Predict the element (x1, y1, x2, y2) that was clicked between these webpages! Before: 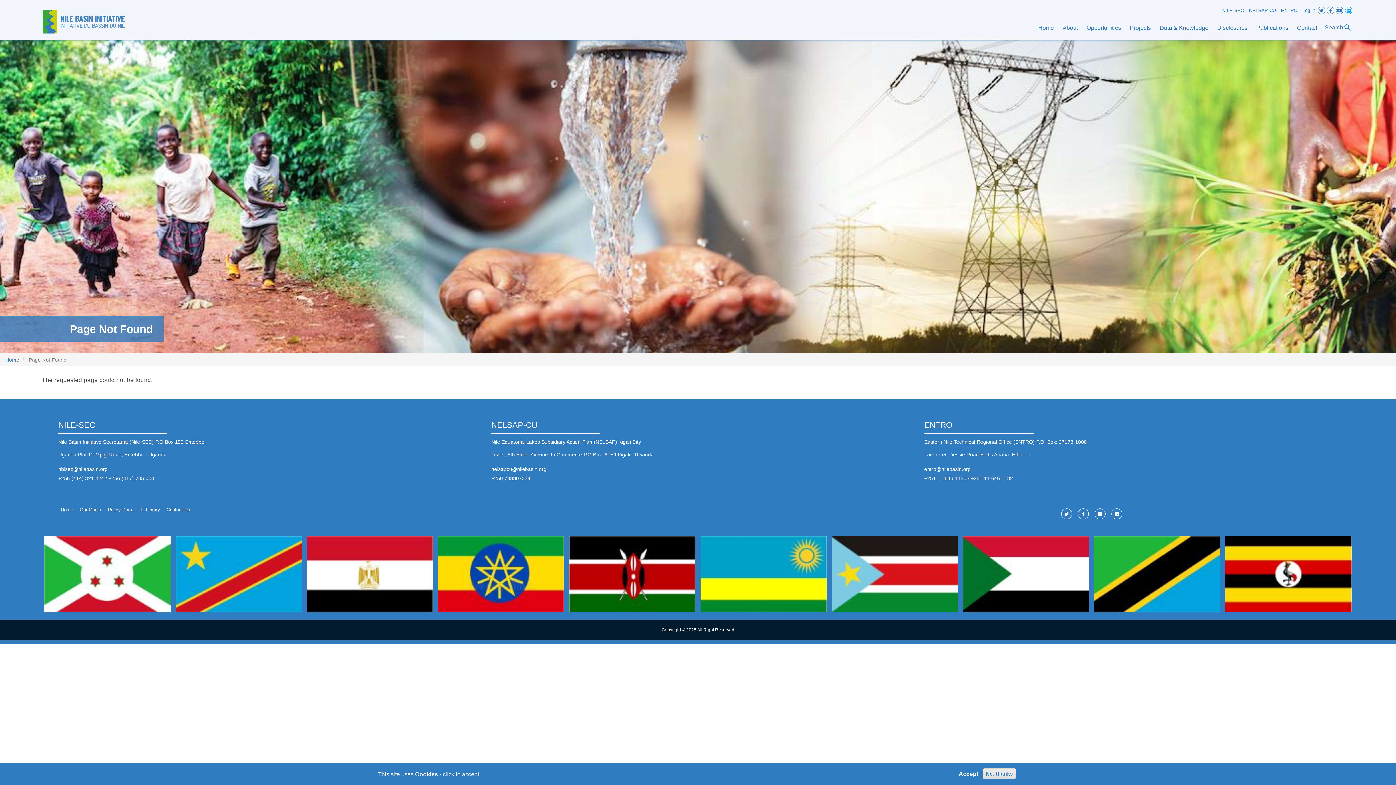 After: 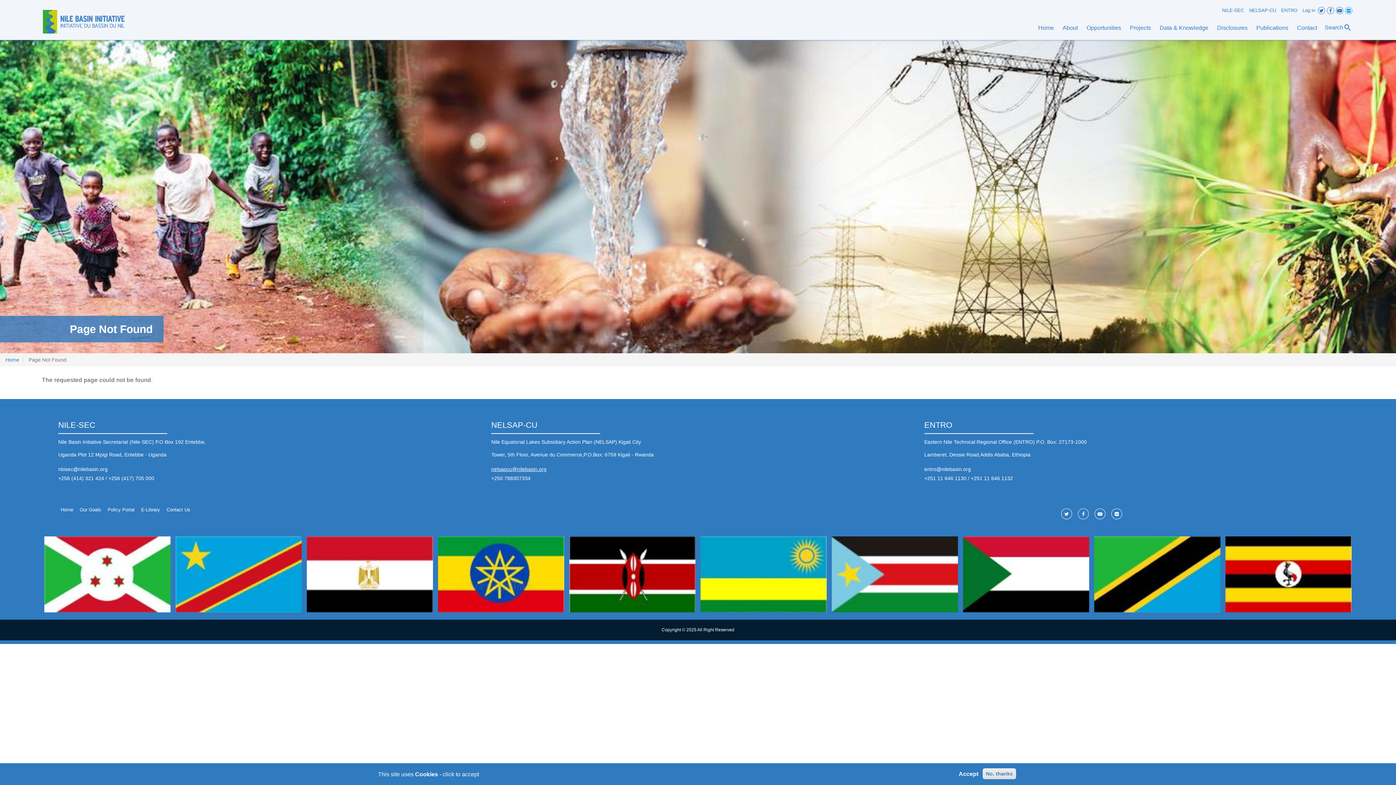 Action: bbox: (491, 466, 546, 472) label: nelsapcu@nilebasin.org